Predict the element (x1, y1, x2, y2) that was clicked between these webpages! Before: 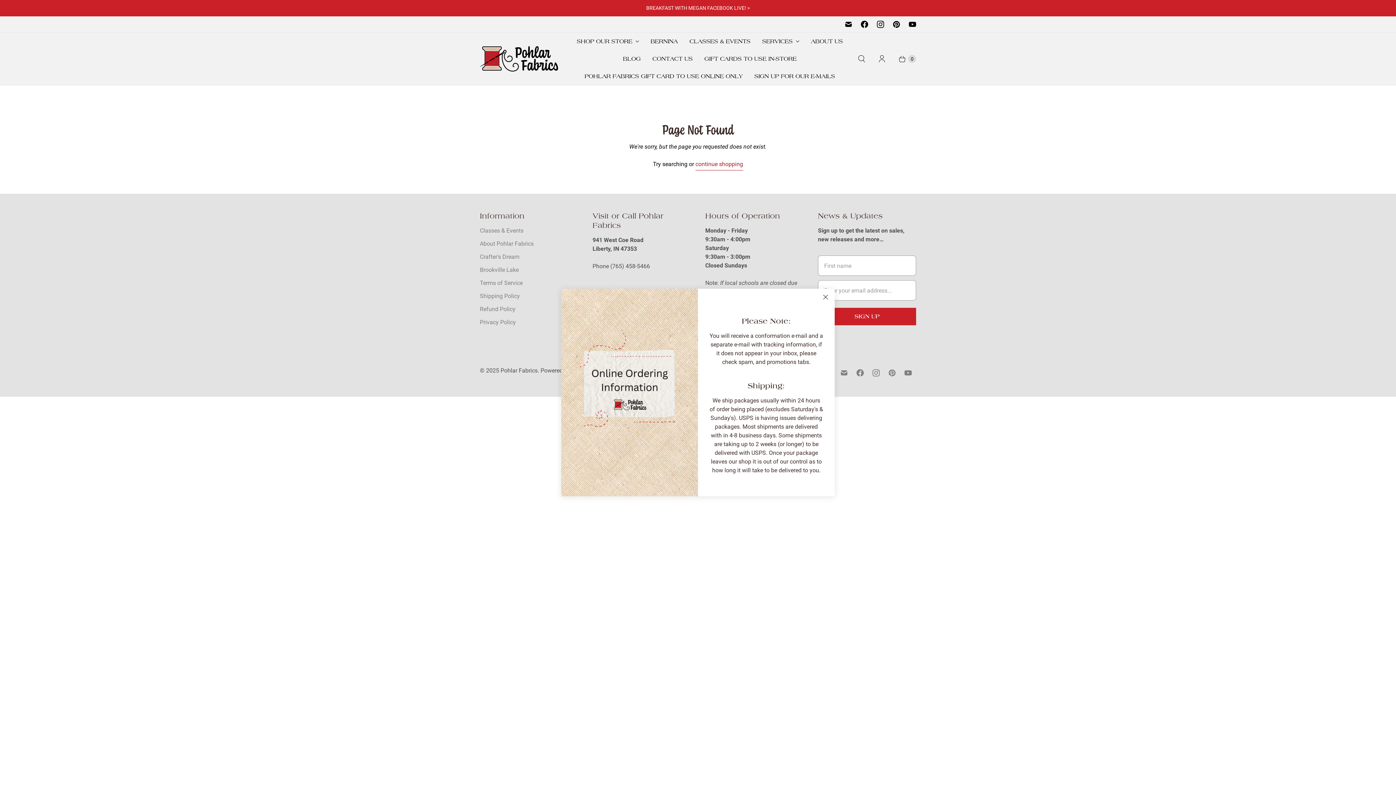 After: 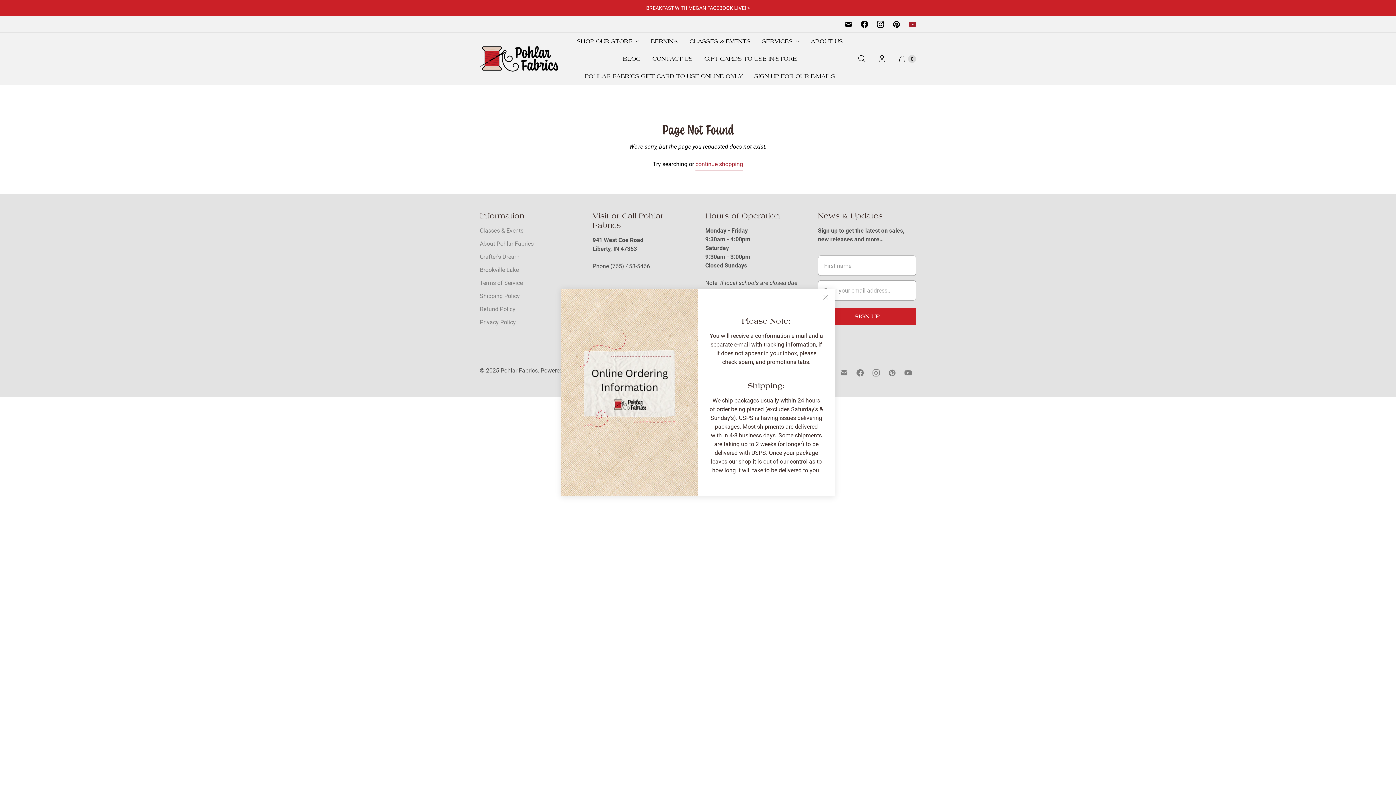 Action: bbox: (904, 16, 920, 32) label: Pohlar Fabrics on YouTube